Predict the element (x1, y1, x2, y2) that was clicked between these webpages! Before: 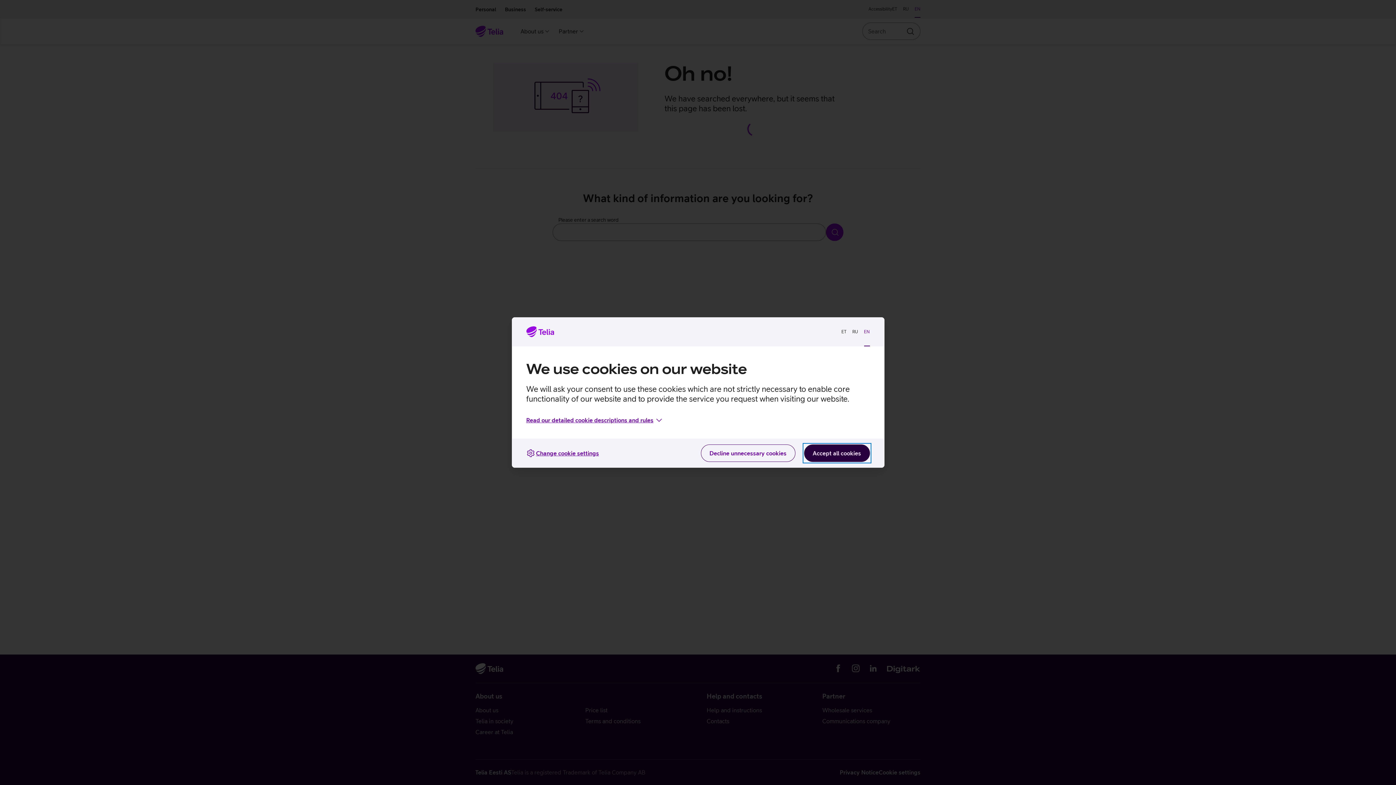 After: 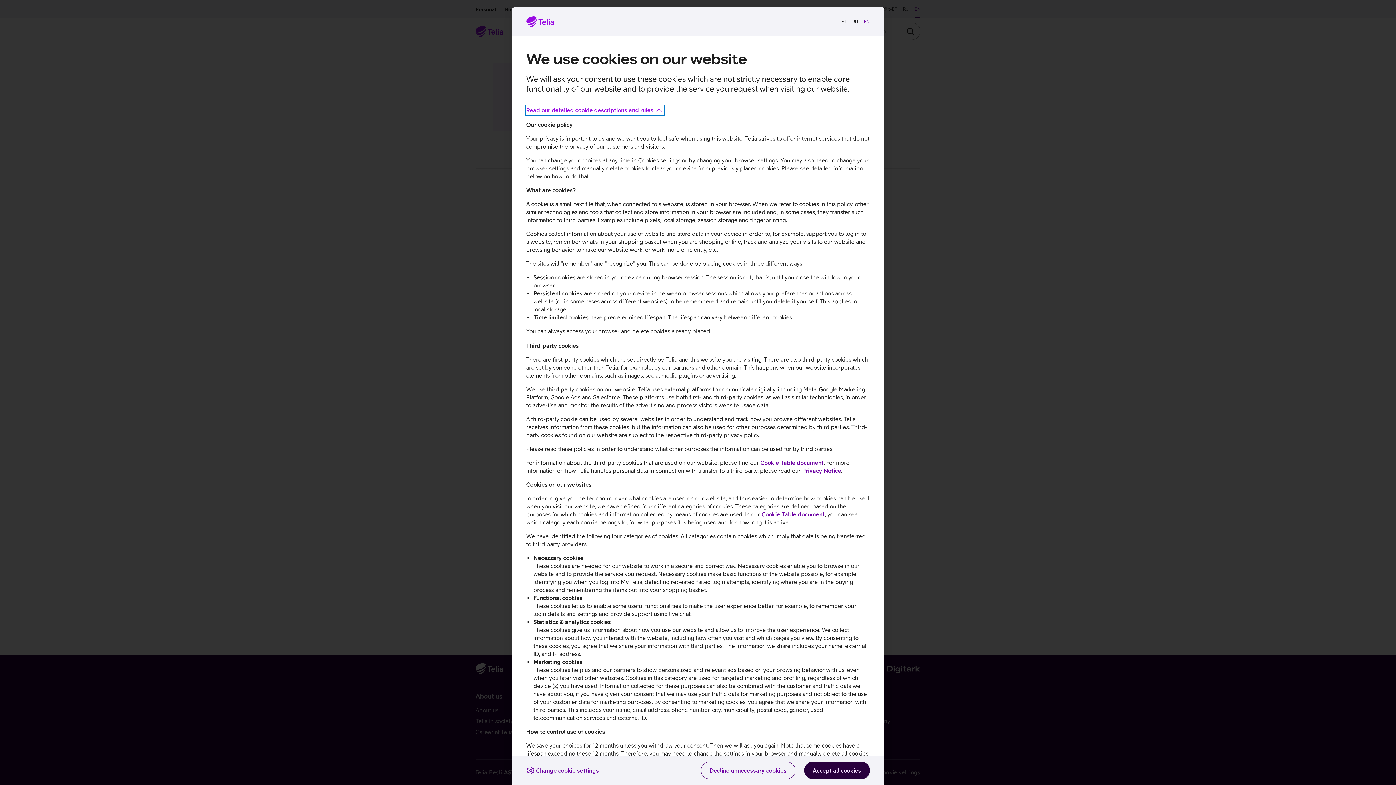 Action: bbox: (526, 416, 663, 424) label: Read our detailed cookie descriptions and rules